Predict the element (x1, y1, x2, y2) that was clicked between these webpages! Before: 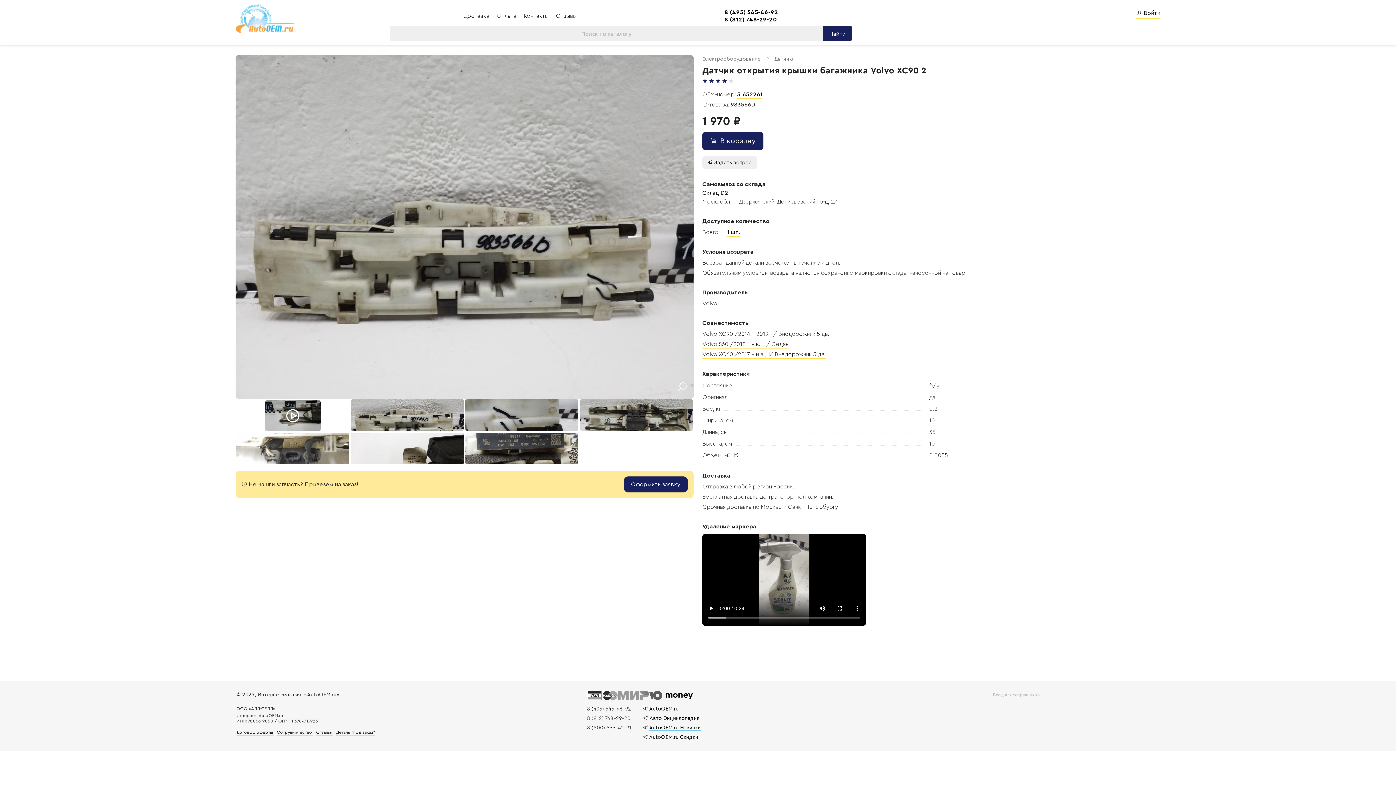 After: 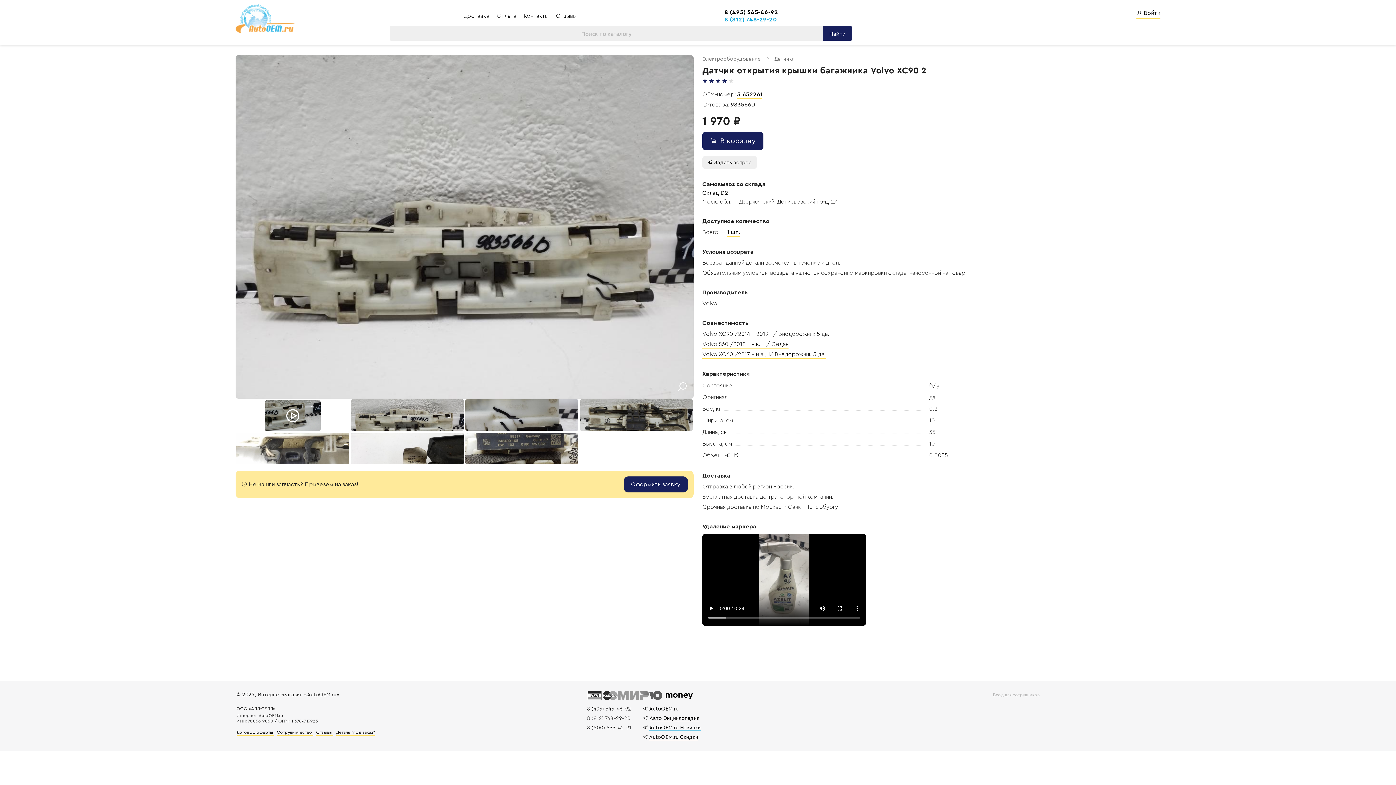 Action: label: 8 (812) 748-29-20 bbox: (724, 16, 776, 22)